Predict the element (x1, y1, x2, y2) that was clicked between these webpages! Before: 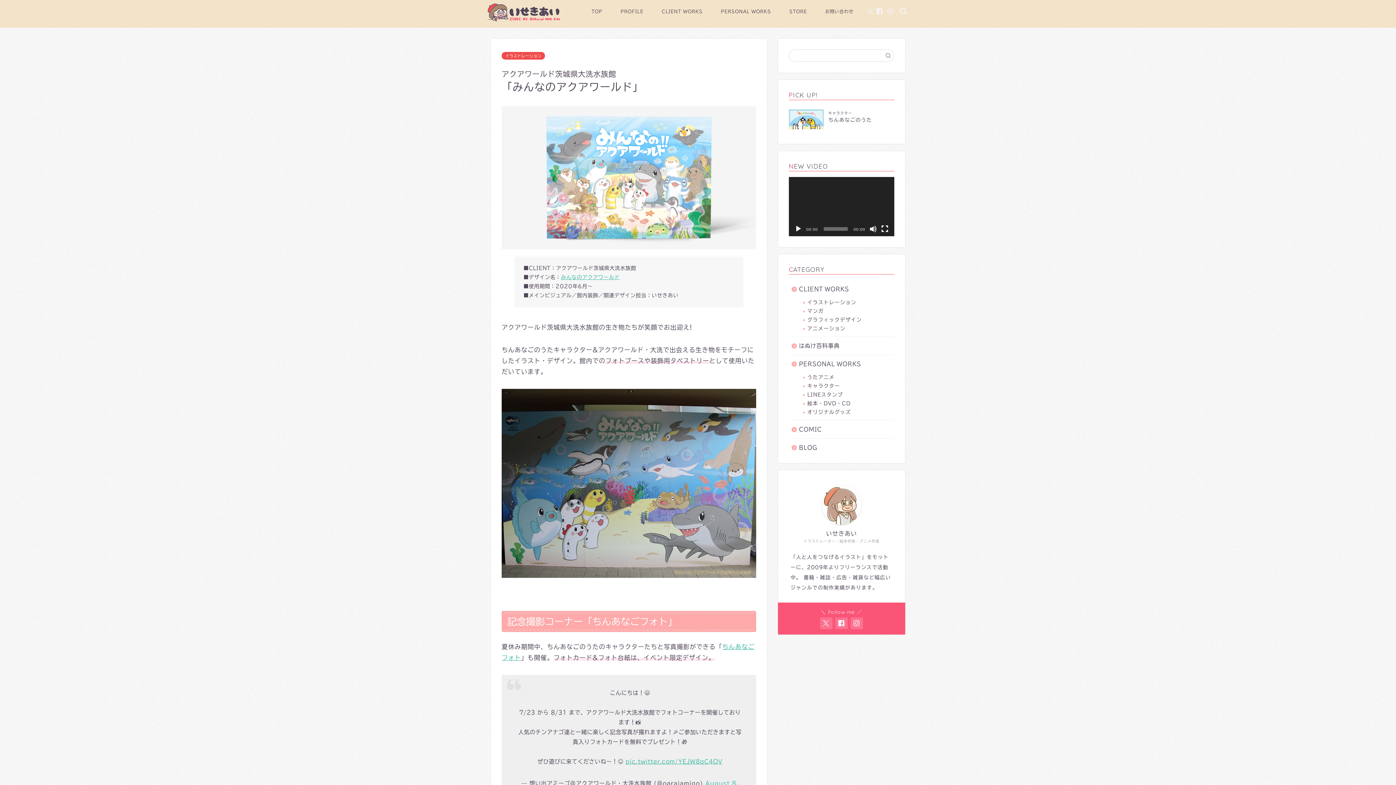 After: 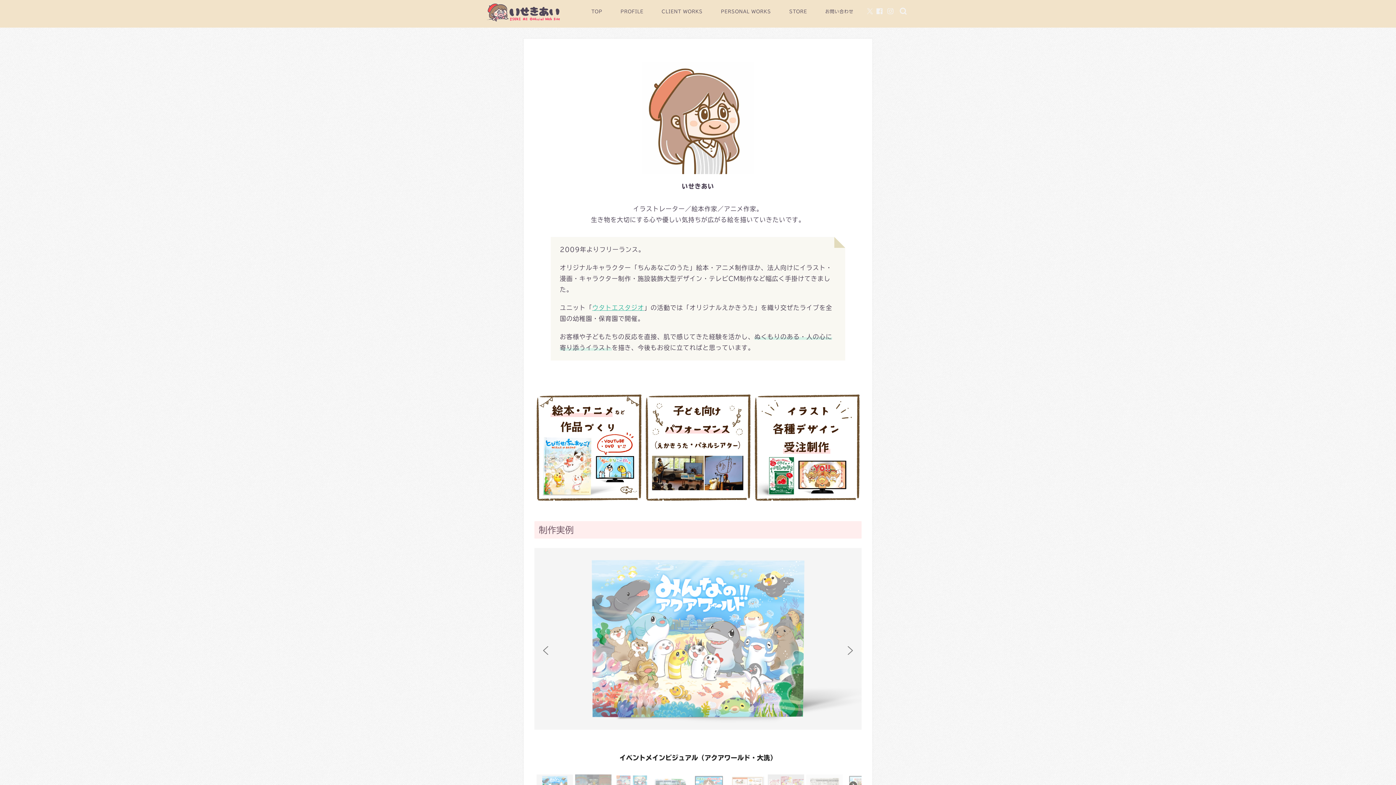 Action: bbox: (611, 5, 652, 20) label: PROFILE